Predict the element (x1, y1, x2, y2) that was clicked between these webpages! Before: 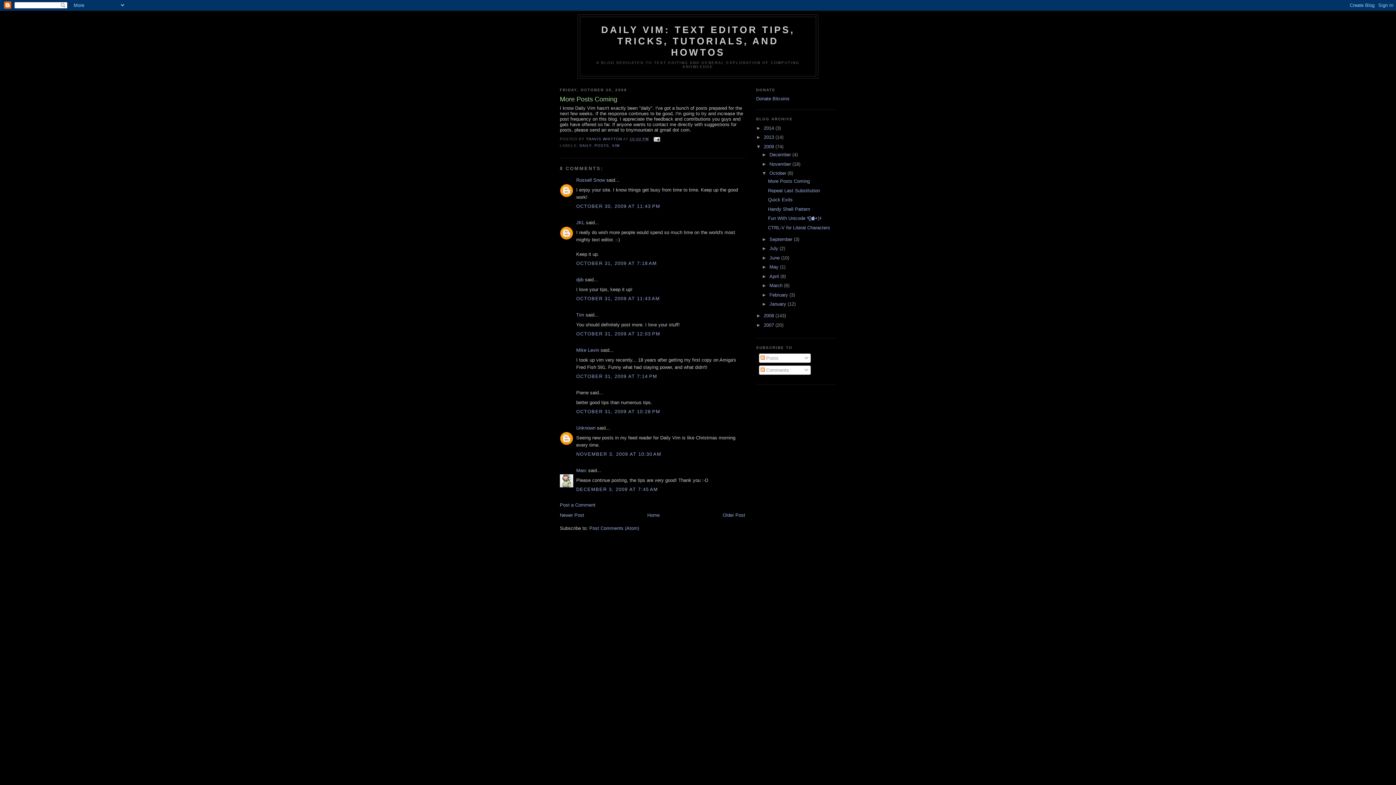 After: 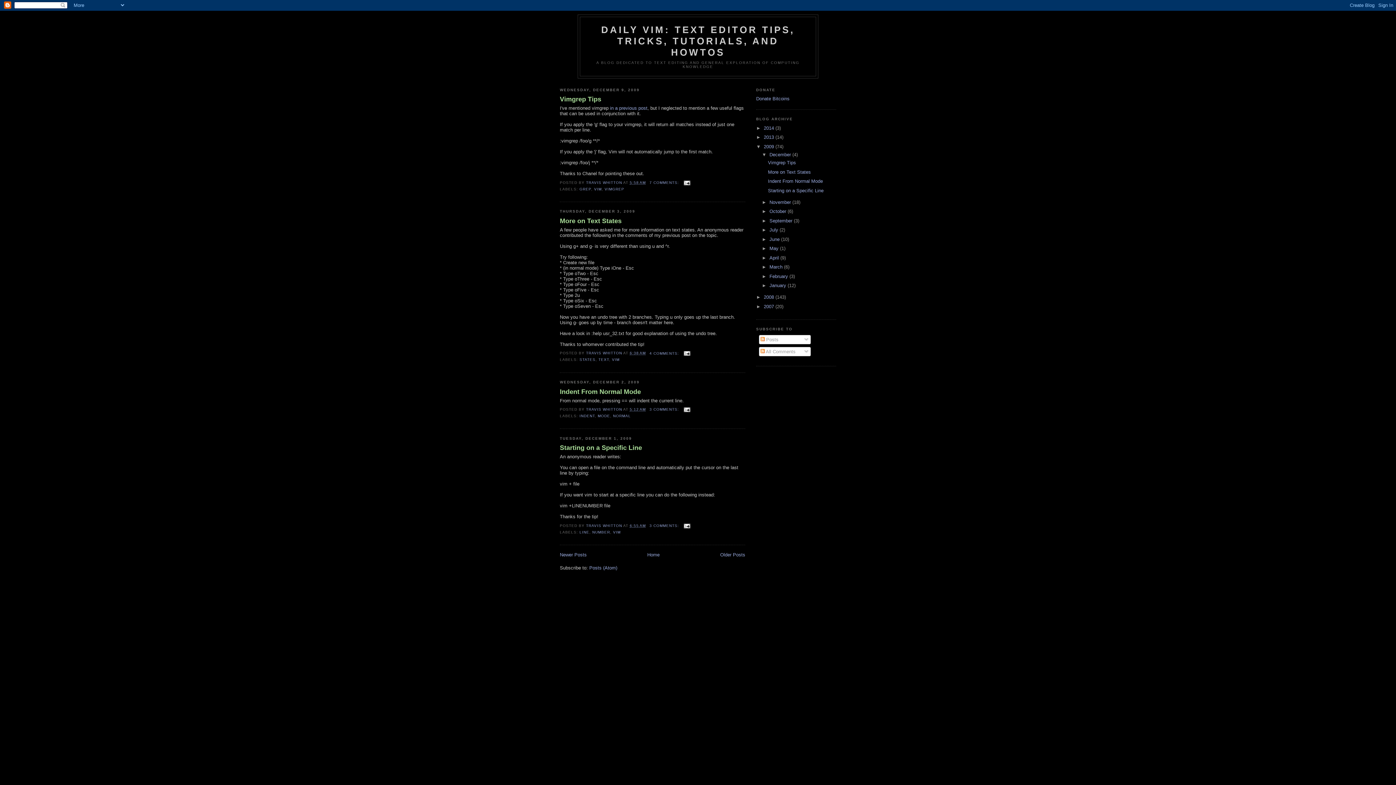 Action: label: December  bbox: (769, 152, 792, 157)